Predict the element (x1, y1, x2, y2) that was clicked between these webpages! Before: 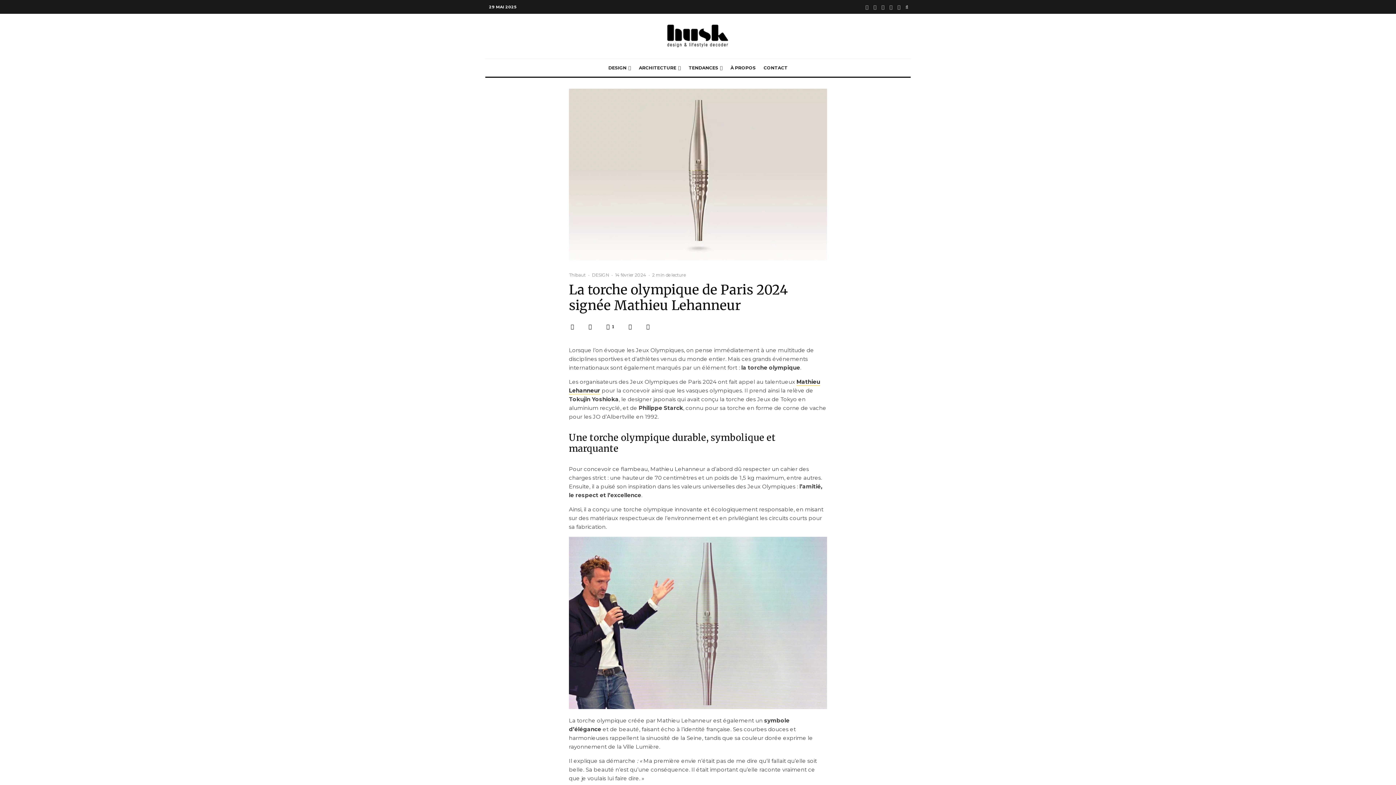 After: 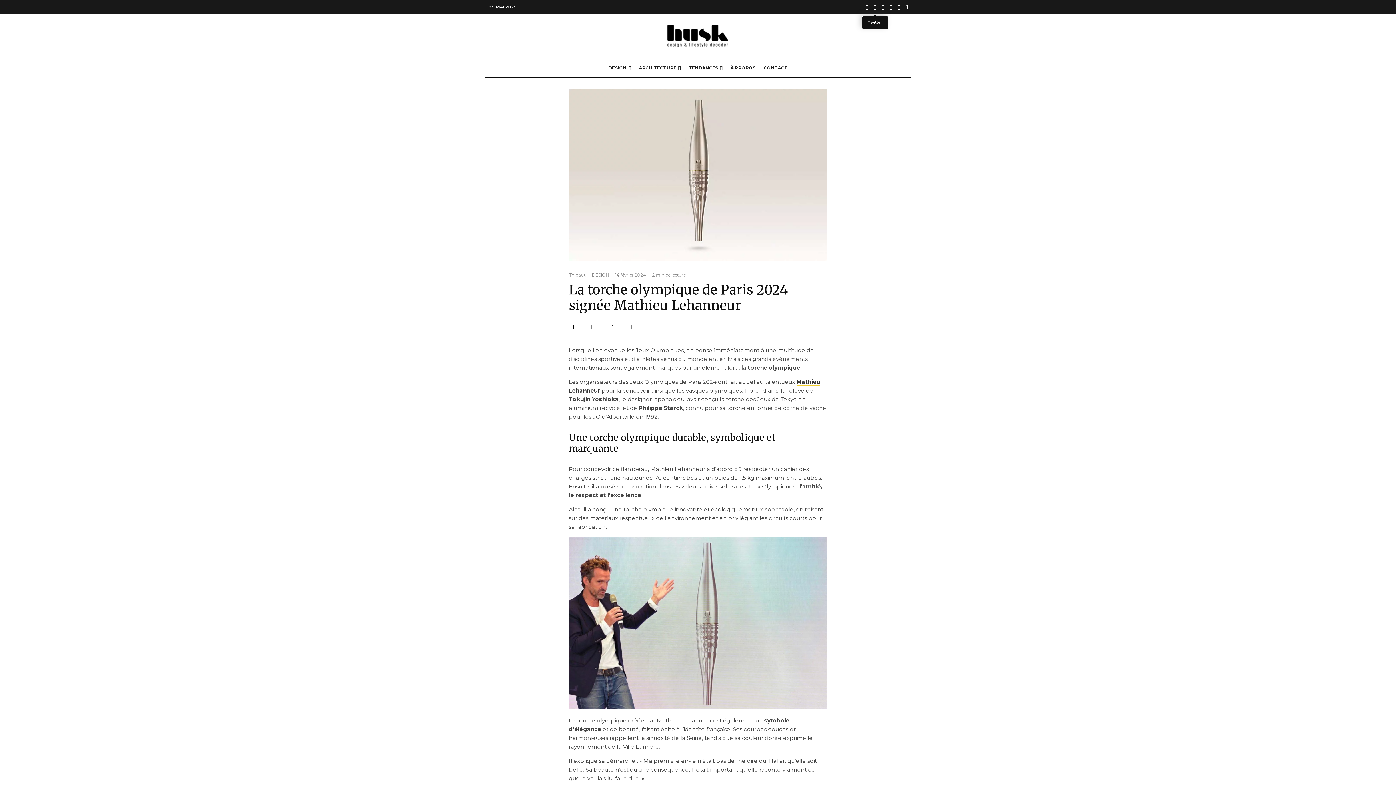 Action: bbox: (871, 0, 879, 12) label: Twitter